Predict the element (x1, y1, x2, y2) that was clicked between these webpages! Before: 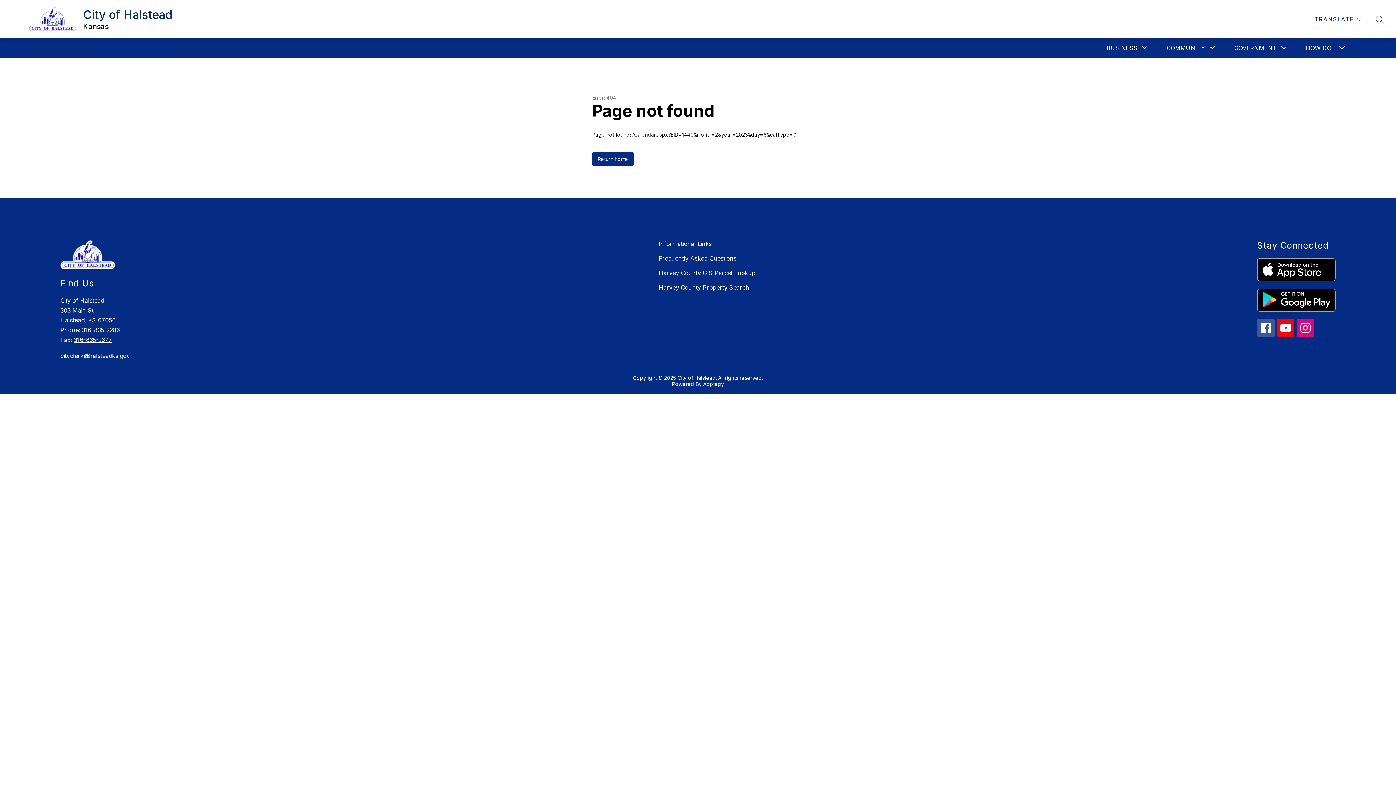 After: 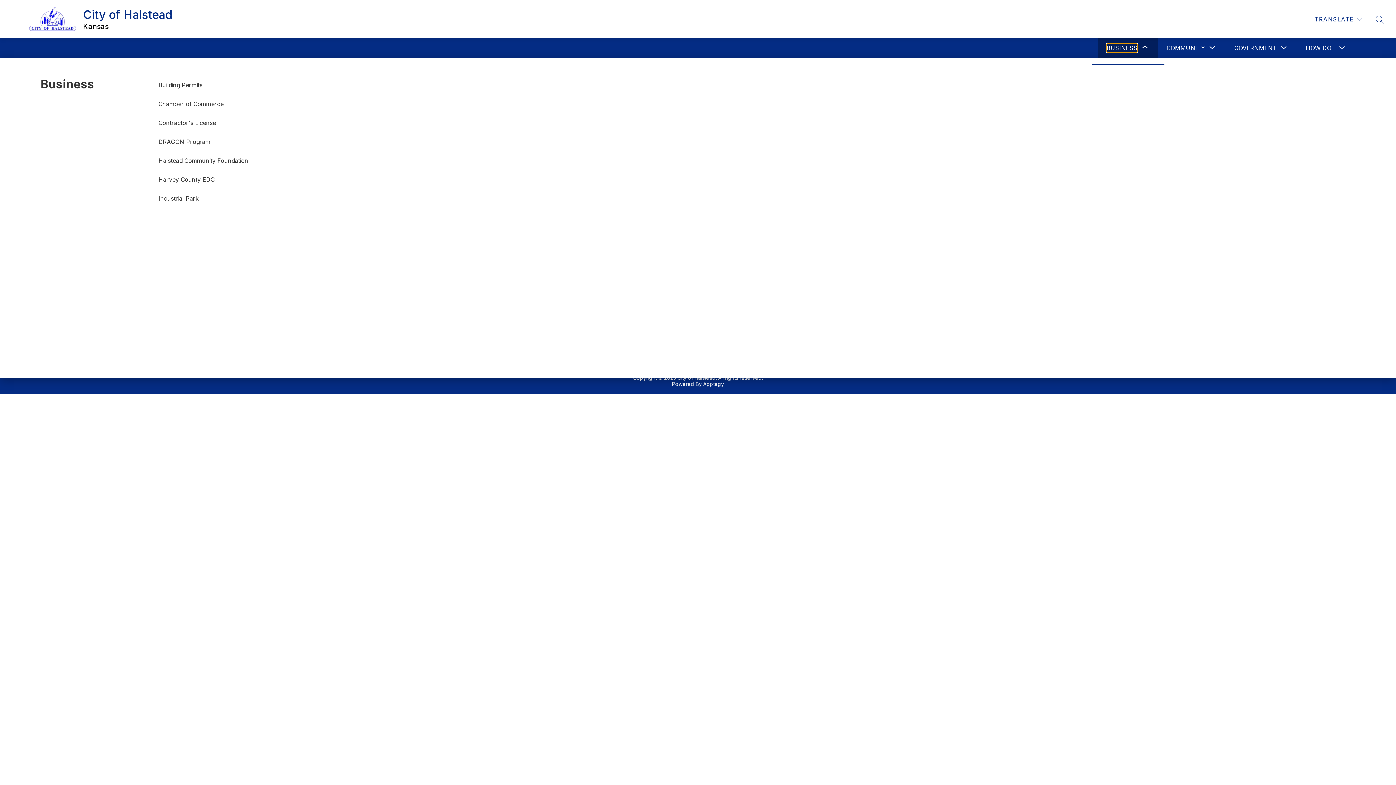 Action: bbox: (1106, 43, 1137, 52) label: Show submenu for Business